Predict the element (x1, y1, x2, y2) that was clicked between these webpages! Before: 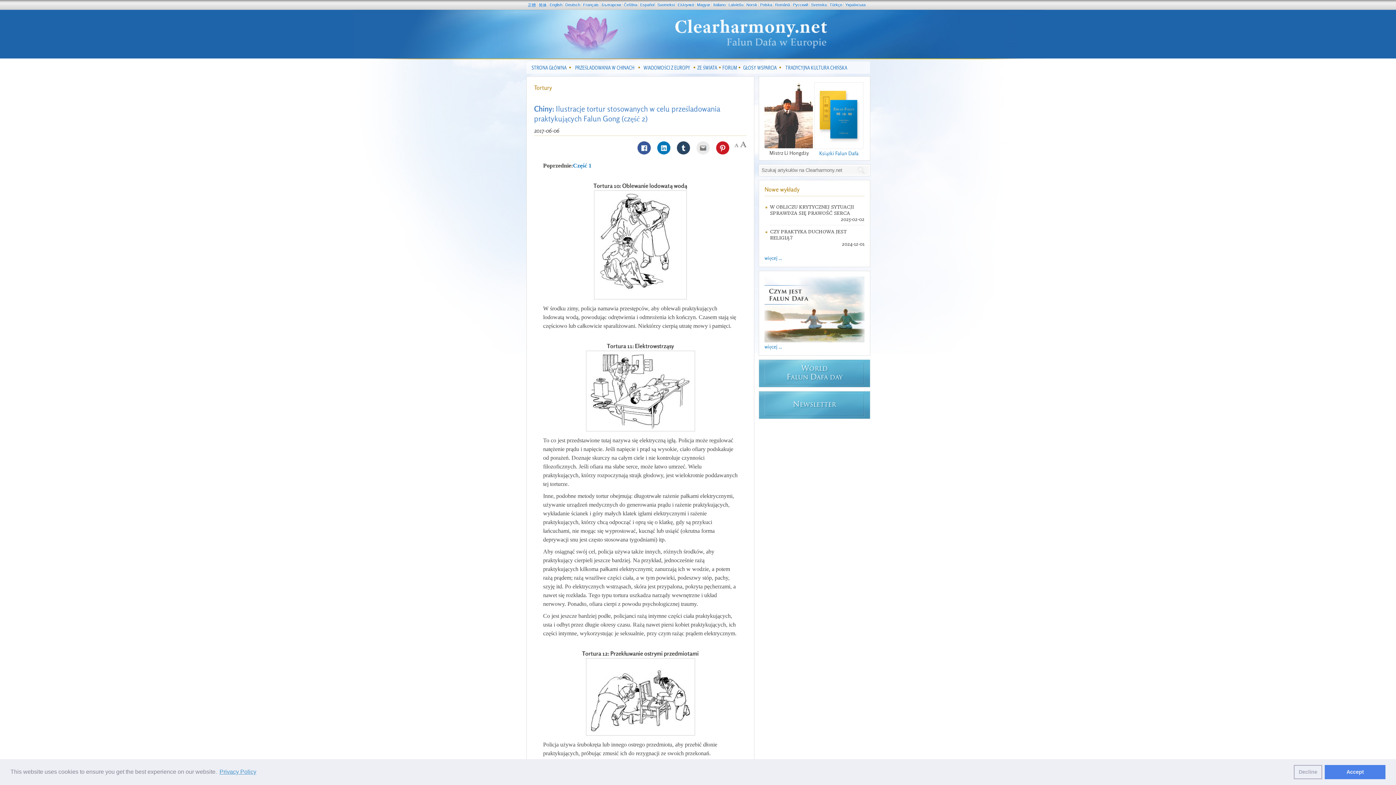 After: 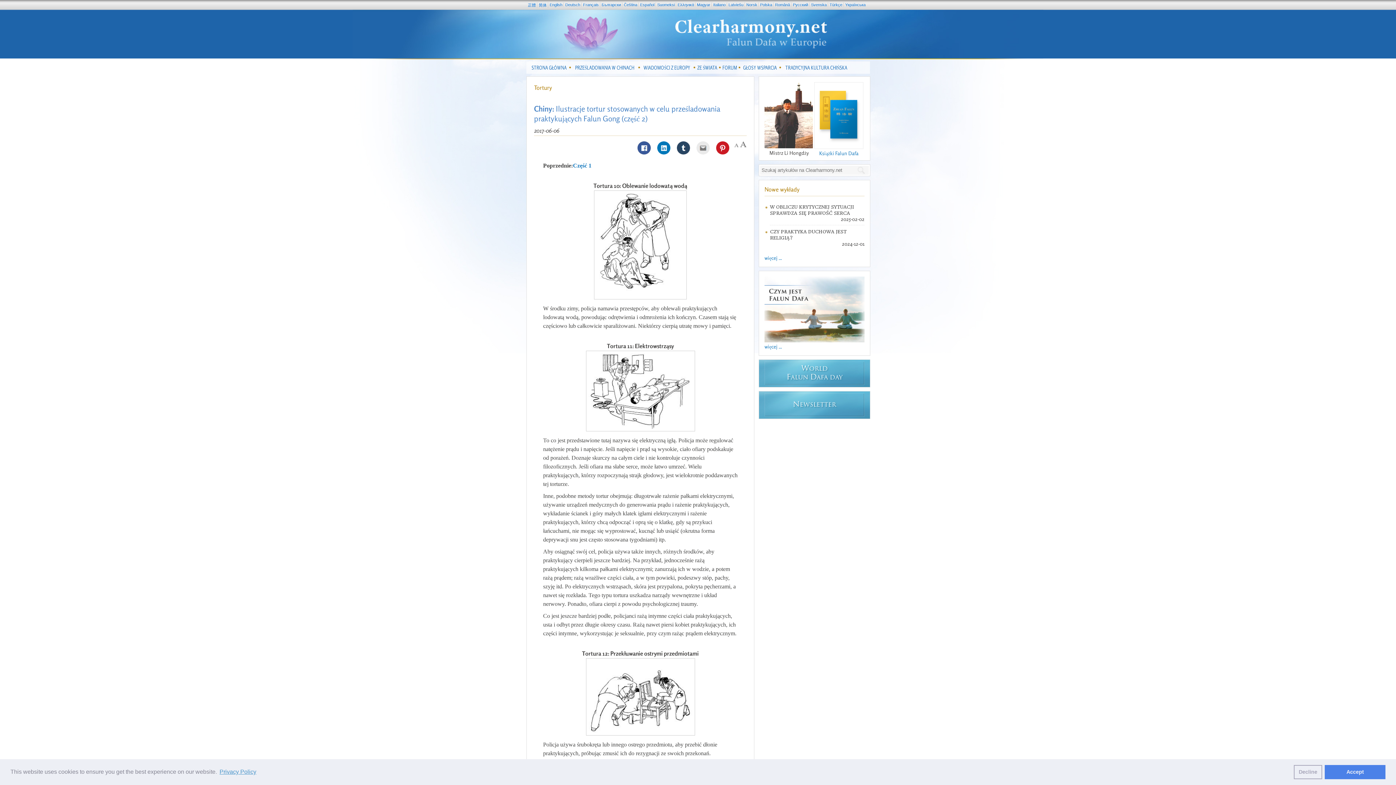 Action: label: Książki Falun Dafa bbox: (819, 150, 858, 156)